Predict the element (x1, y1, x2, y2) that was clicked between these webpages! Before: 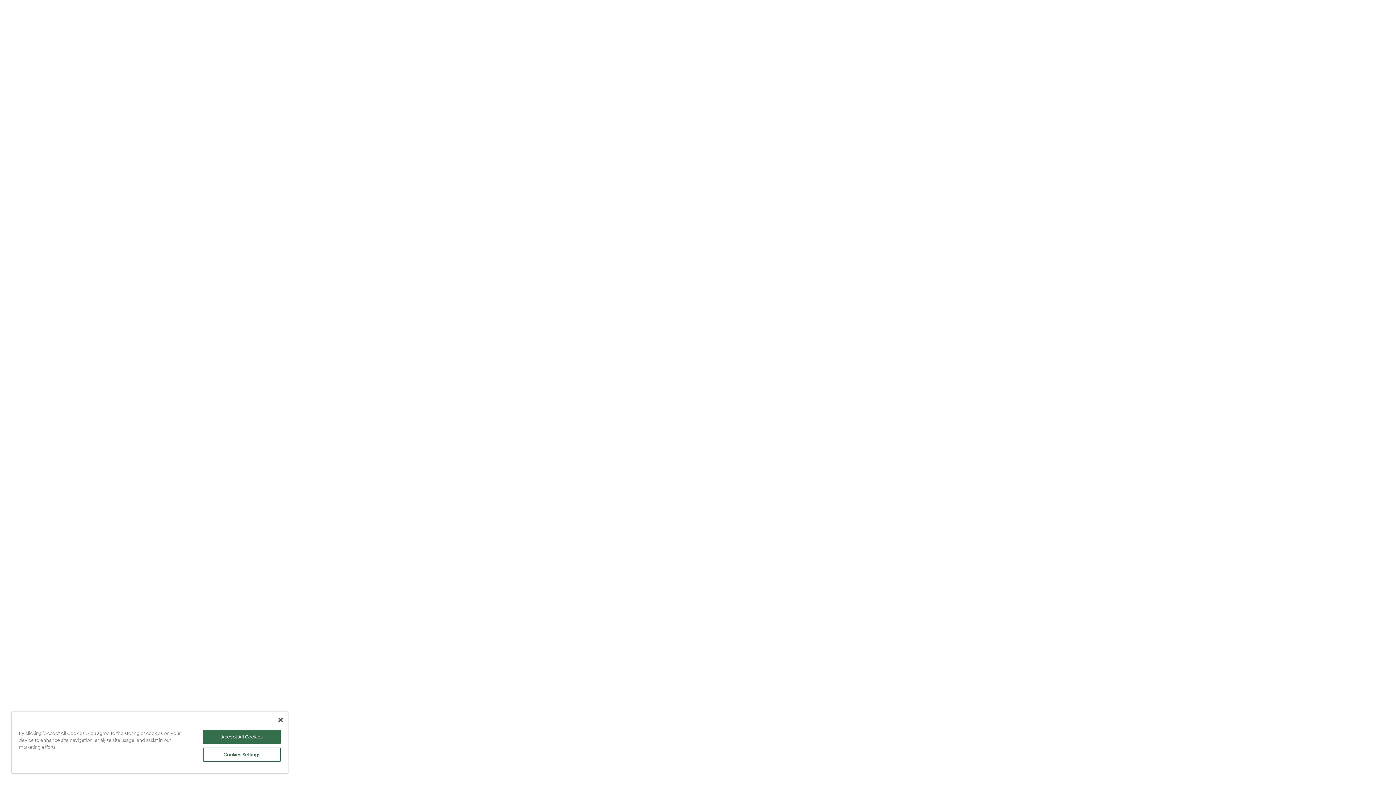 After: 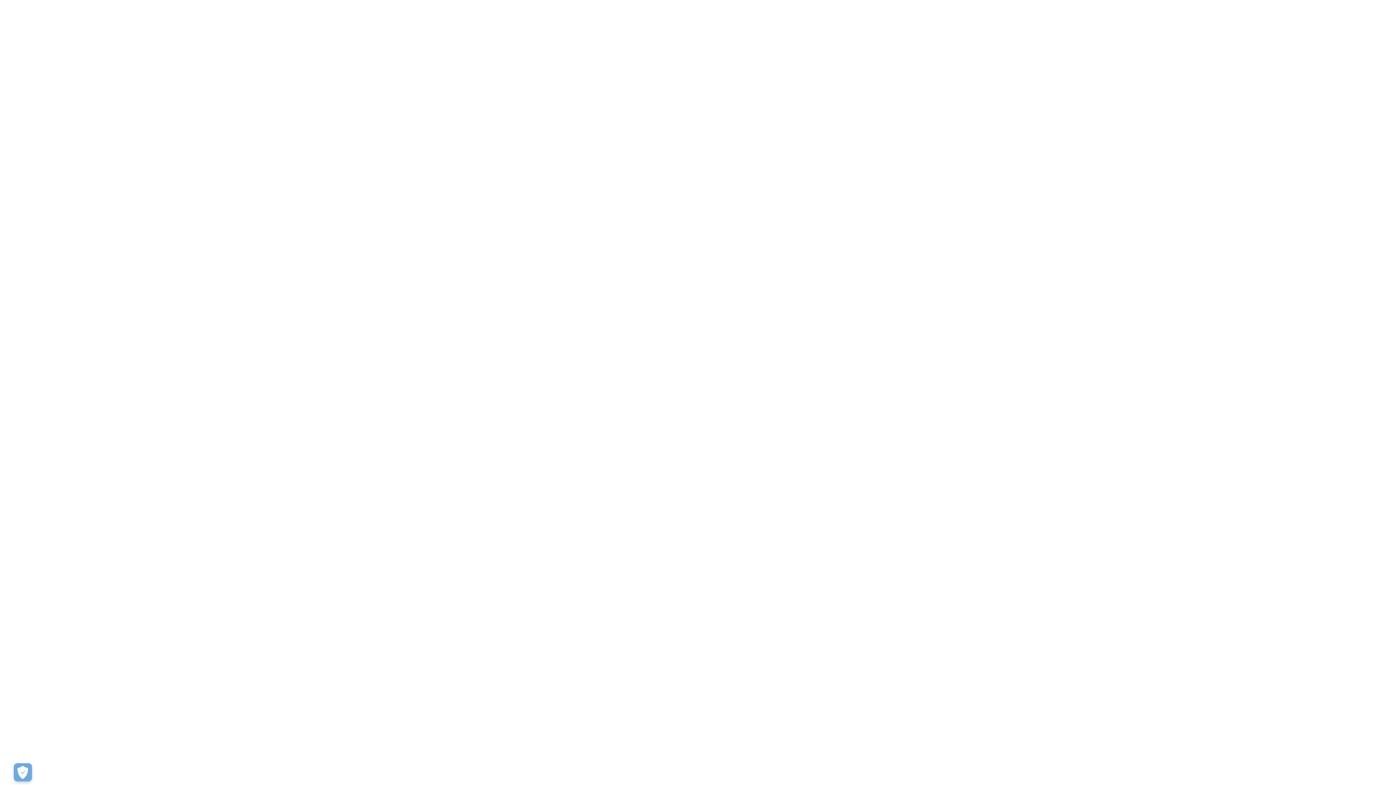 Action: bbox: (203, 730, 280, 744) label: Accept All Cookies